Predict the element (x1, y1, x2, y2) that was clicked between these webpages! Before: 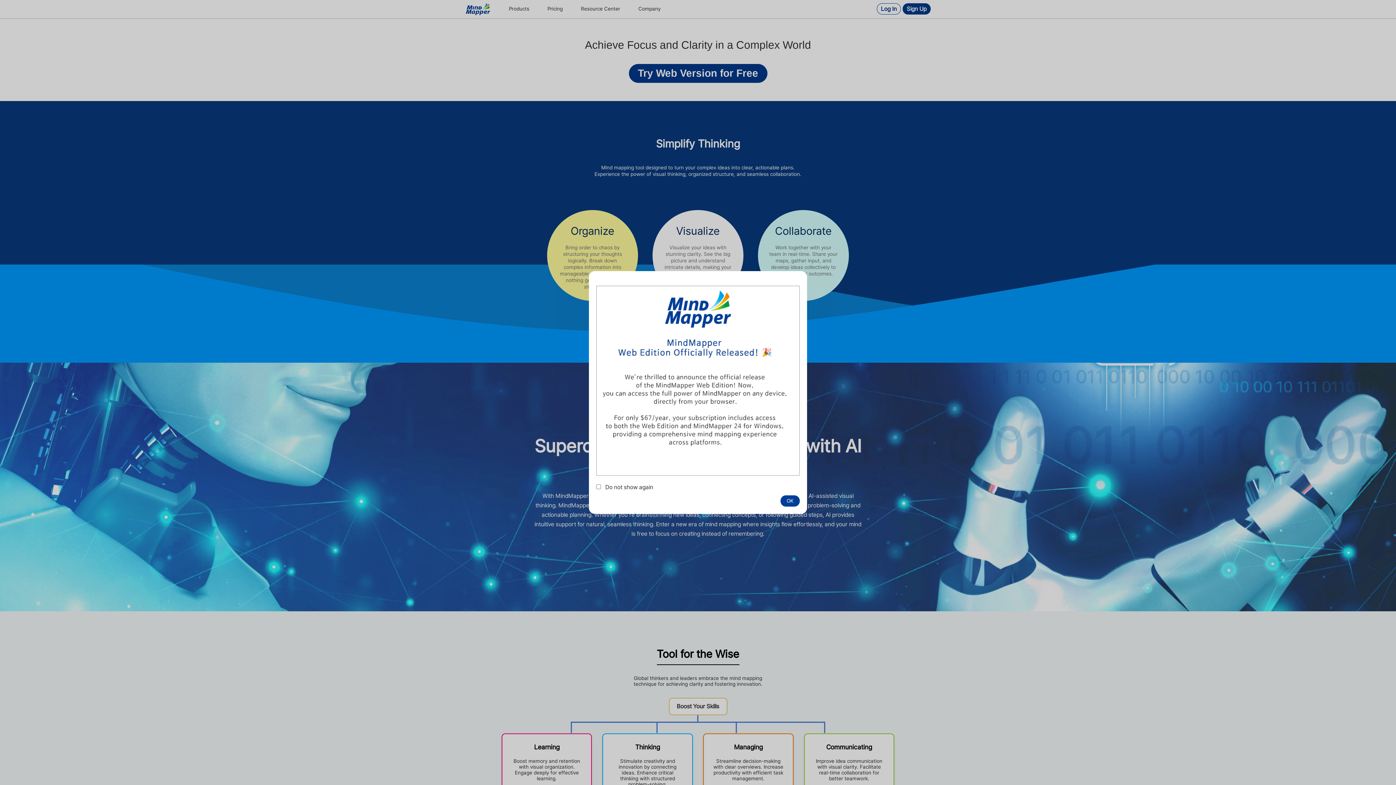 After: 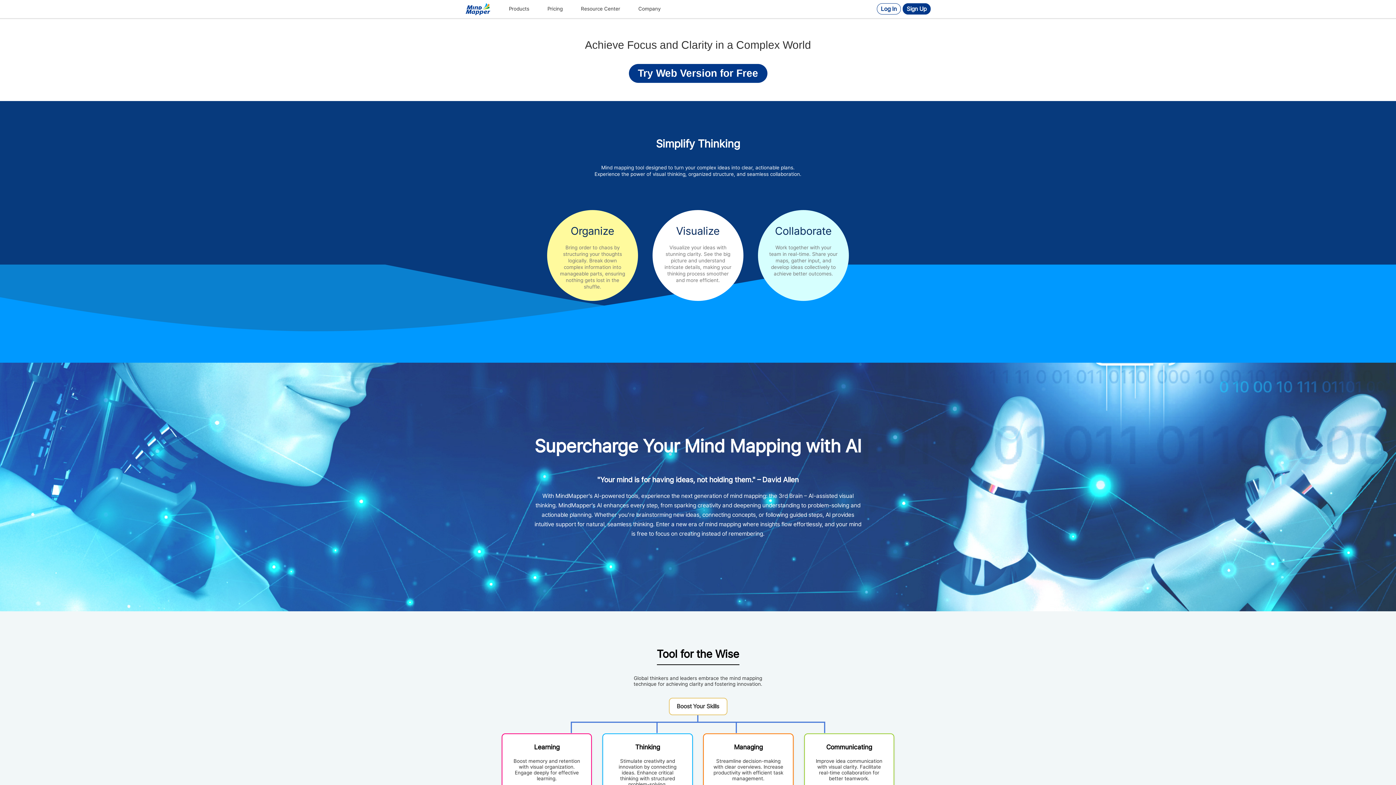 Action: bbox: (787, 499, 800, 503)